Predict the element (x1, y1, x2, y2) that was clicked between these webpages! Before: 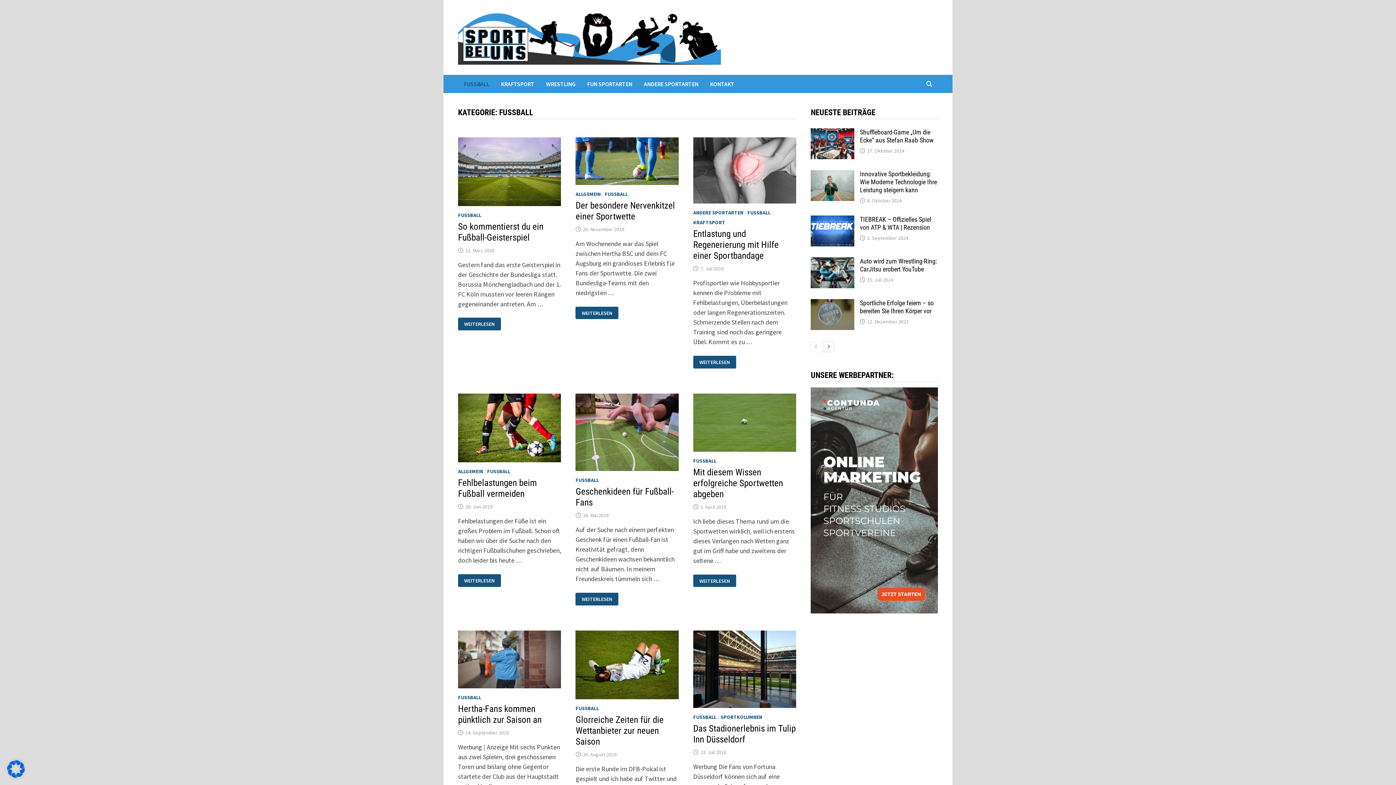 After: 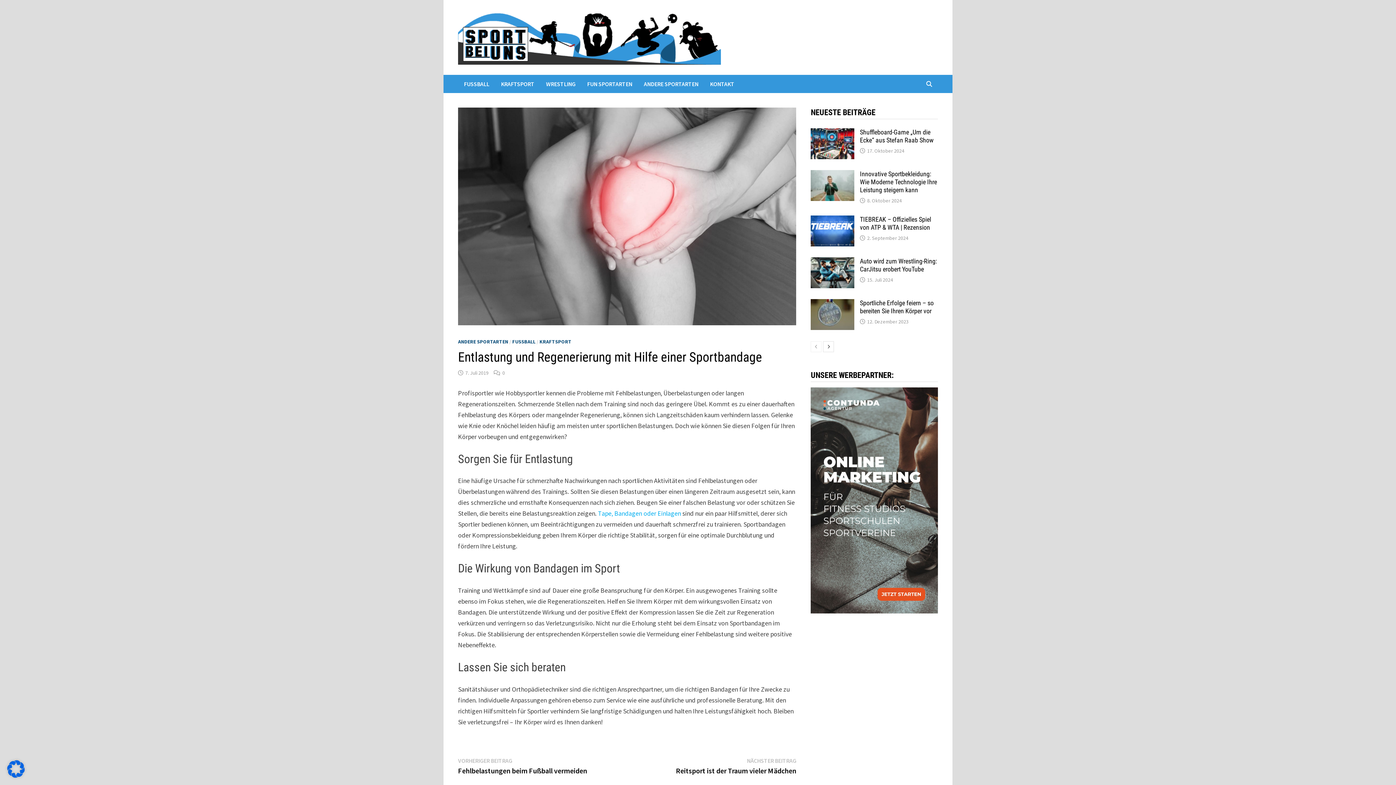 Action: bbox: (693, 356, 736, 368) label: ENTLASTUNG UND REGENERIERUNG MIT HILFE EINER SPORTBANDAGE
WEITERLESEN